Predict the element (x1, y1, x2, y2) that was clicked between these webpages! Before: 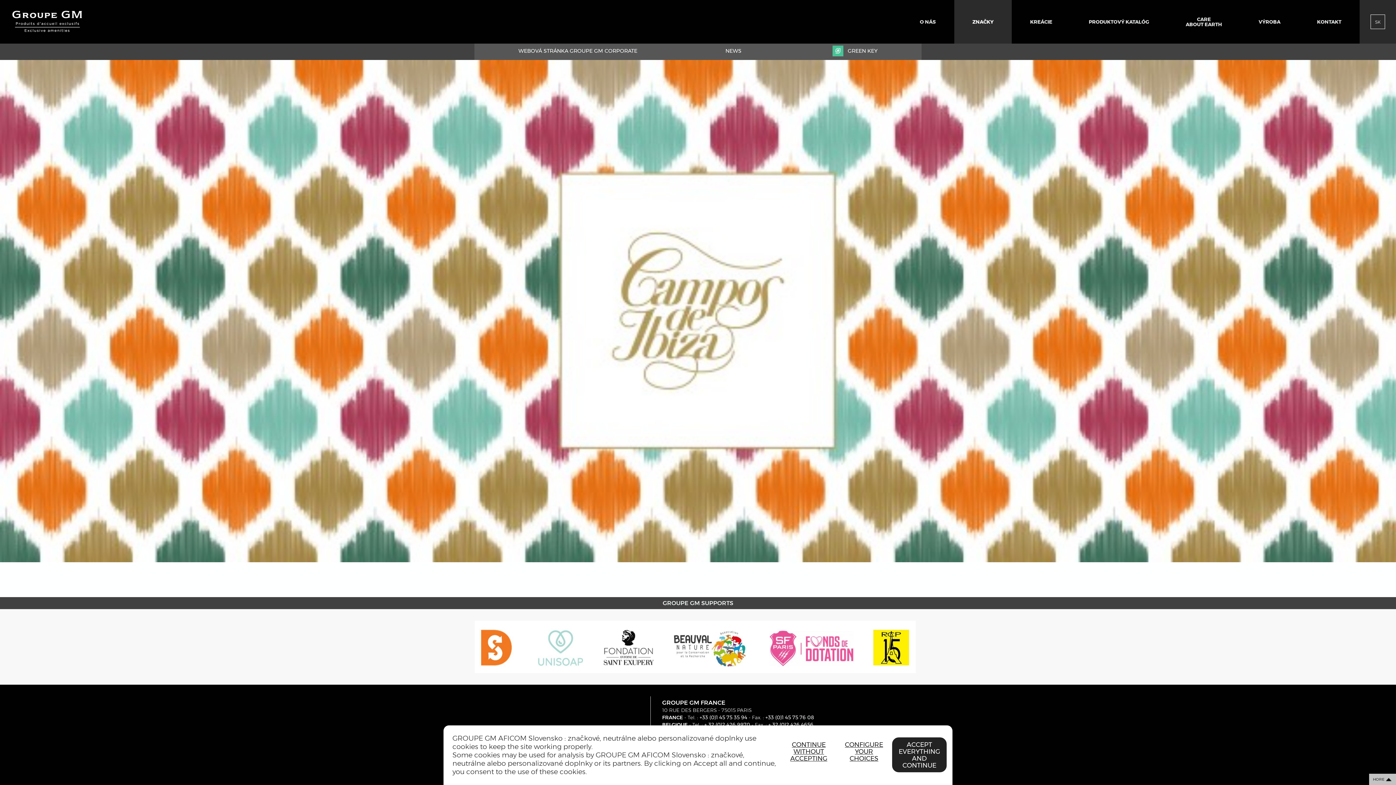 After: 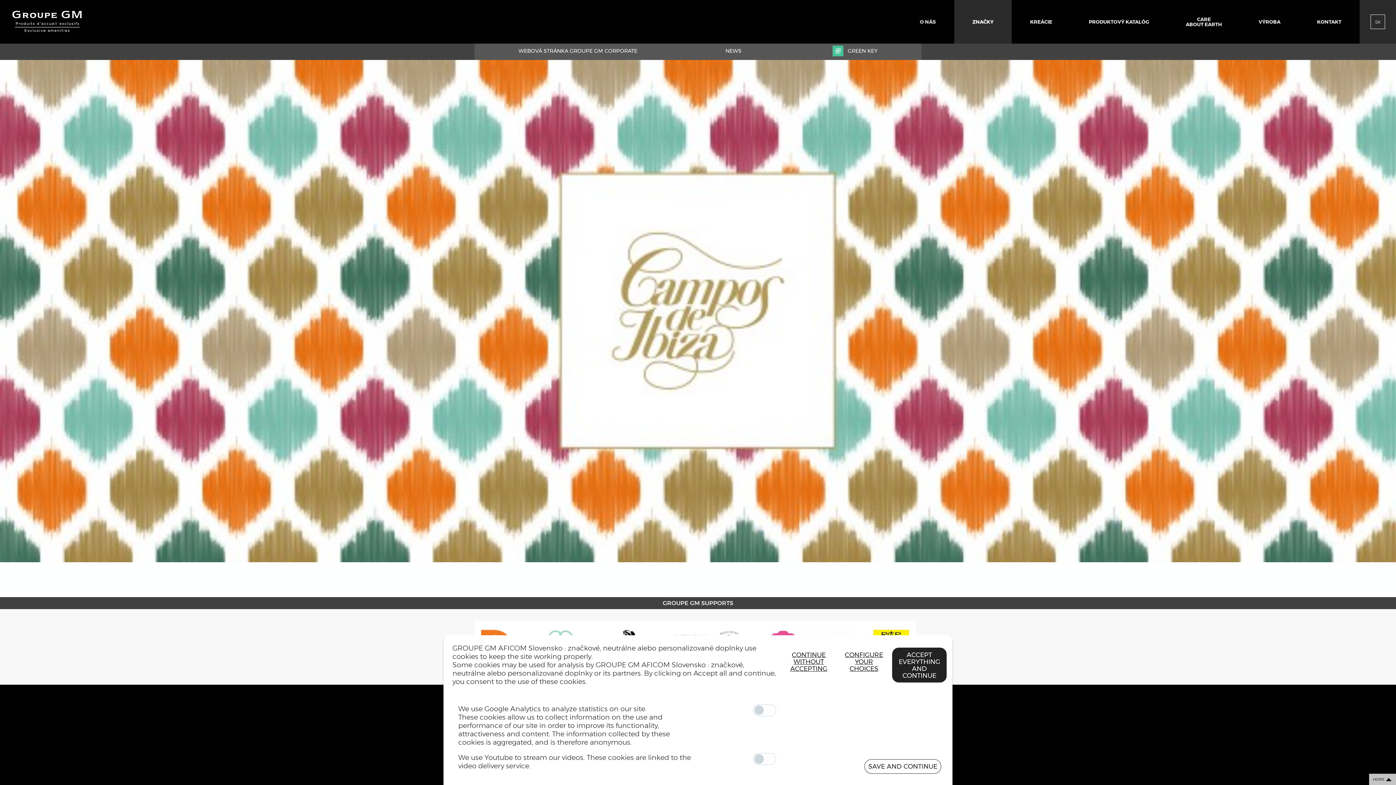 Action: label: CONFIGURE YOUR CHOICES bbox: (836, 737, 891, 766)